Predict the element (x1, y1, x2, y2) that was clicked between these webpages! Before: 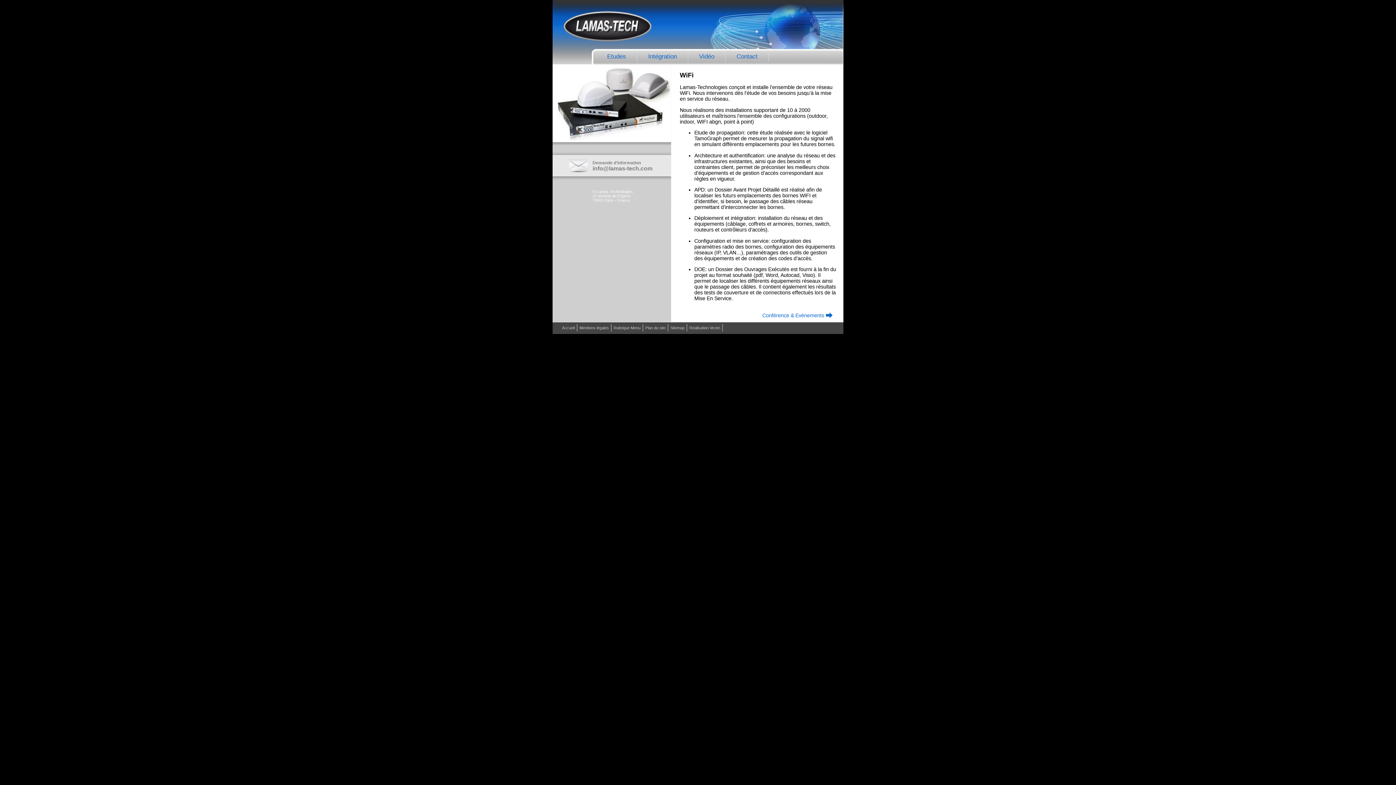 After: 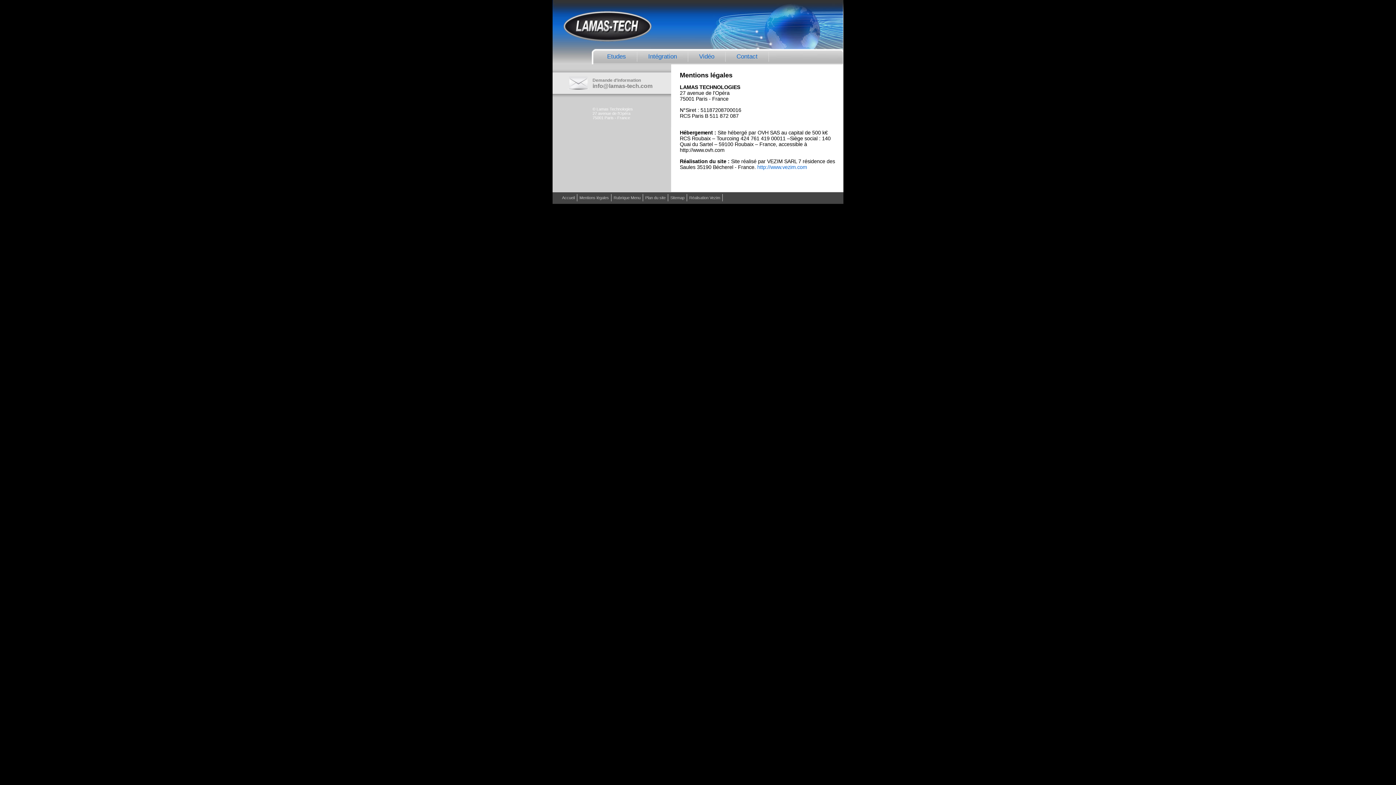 Action: label: Mentions légales bbox: (577, 324, 611, 331)